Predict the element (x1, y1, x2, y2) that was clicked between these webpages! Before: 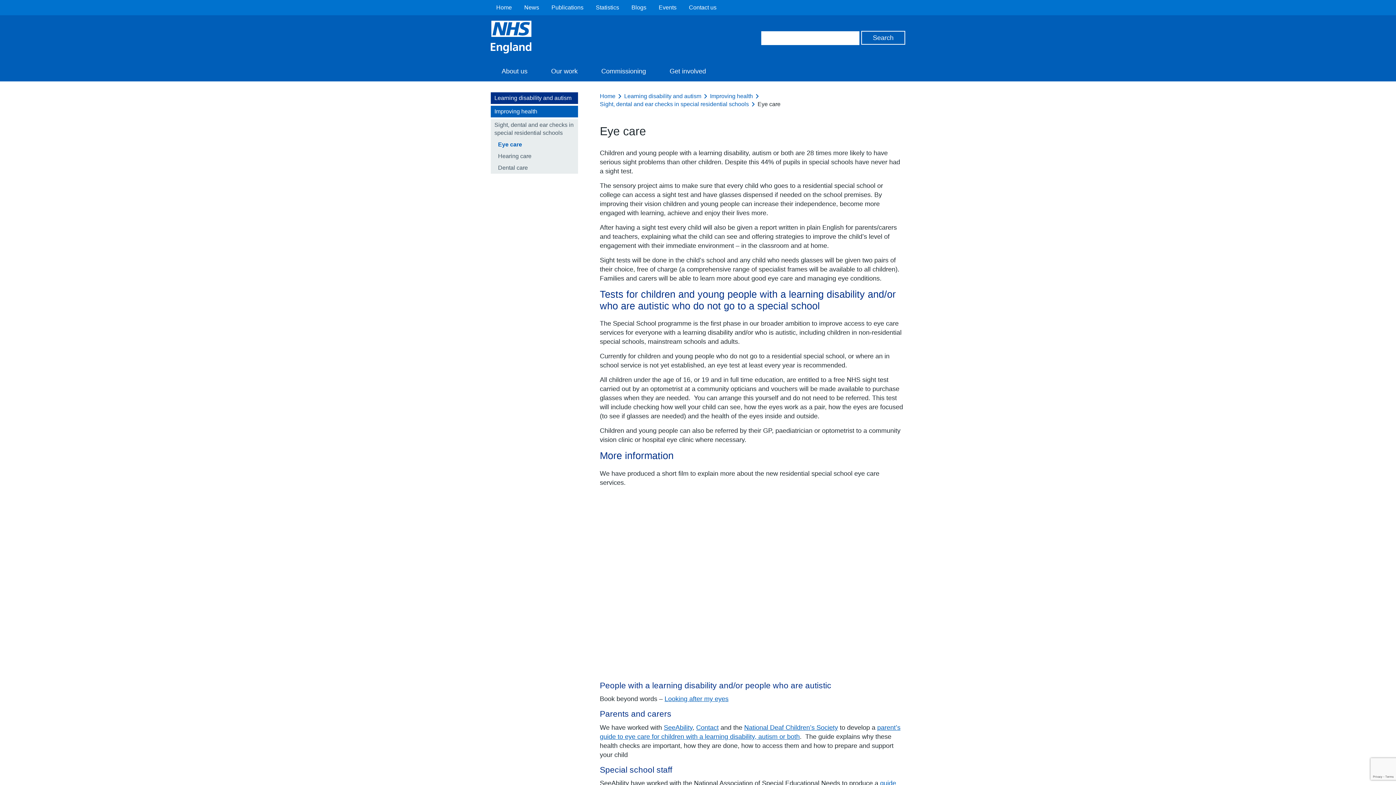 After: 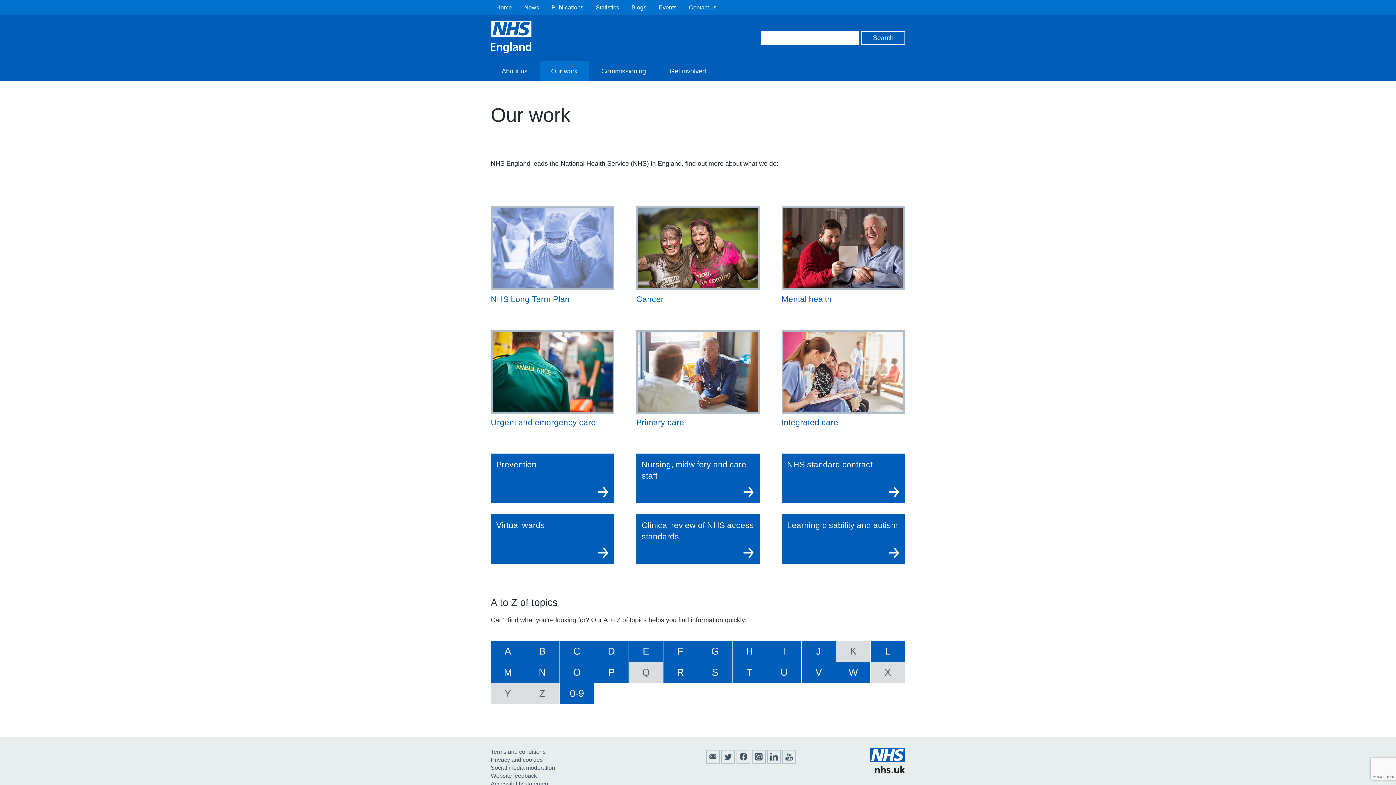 Action: bbox: (540, 61, 588, 81) label: Our work